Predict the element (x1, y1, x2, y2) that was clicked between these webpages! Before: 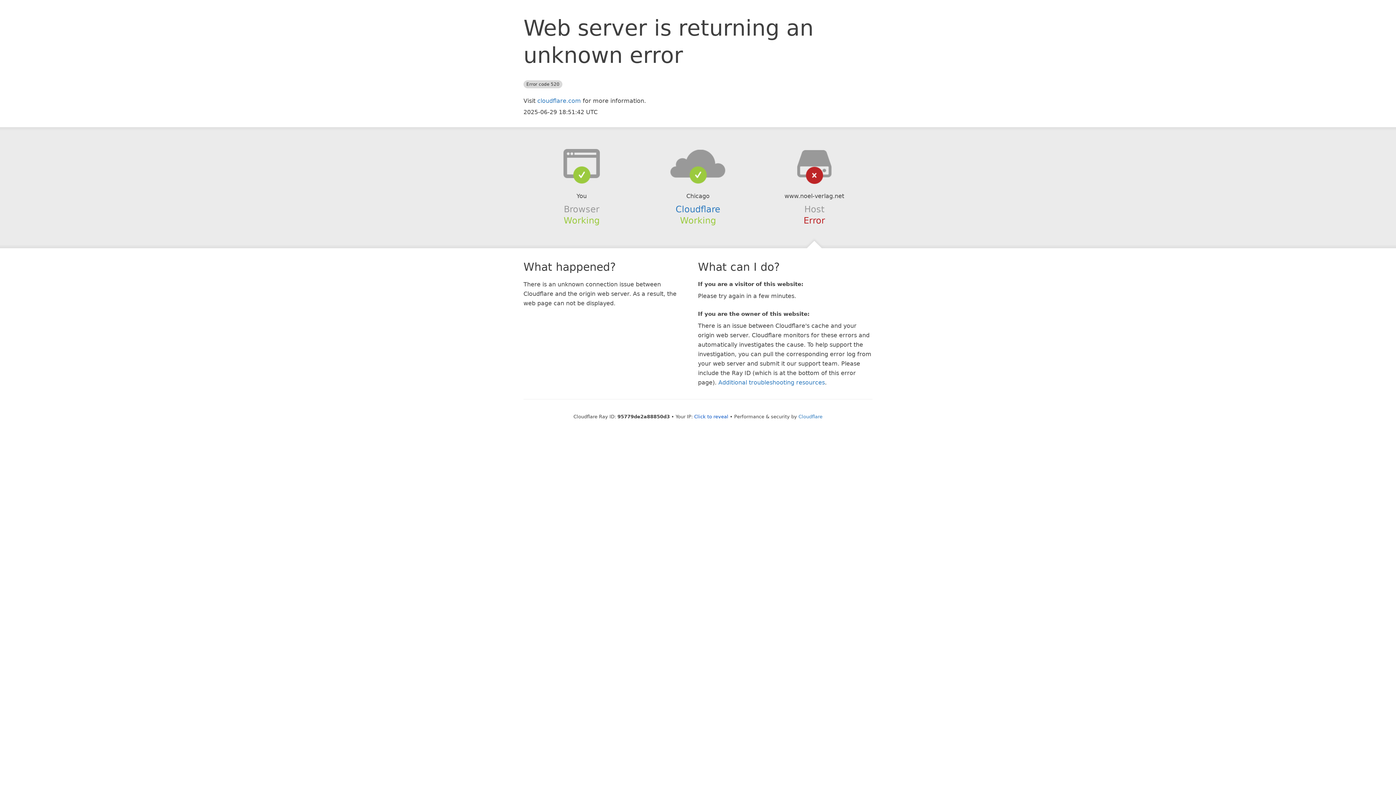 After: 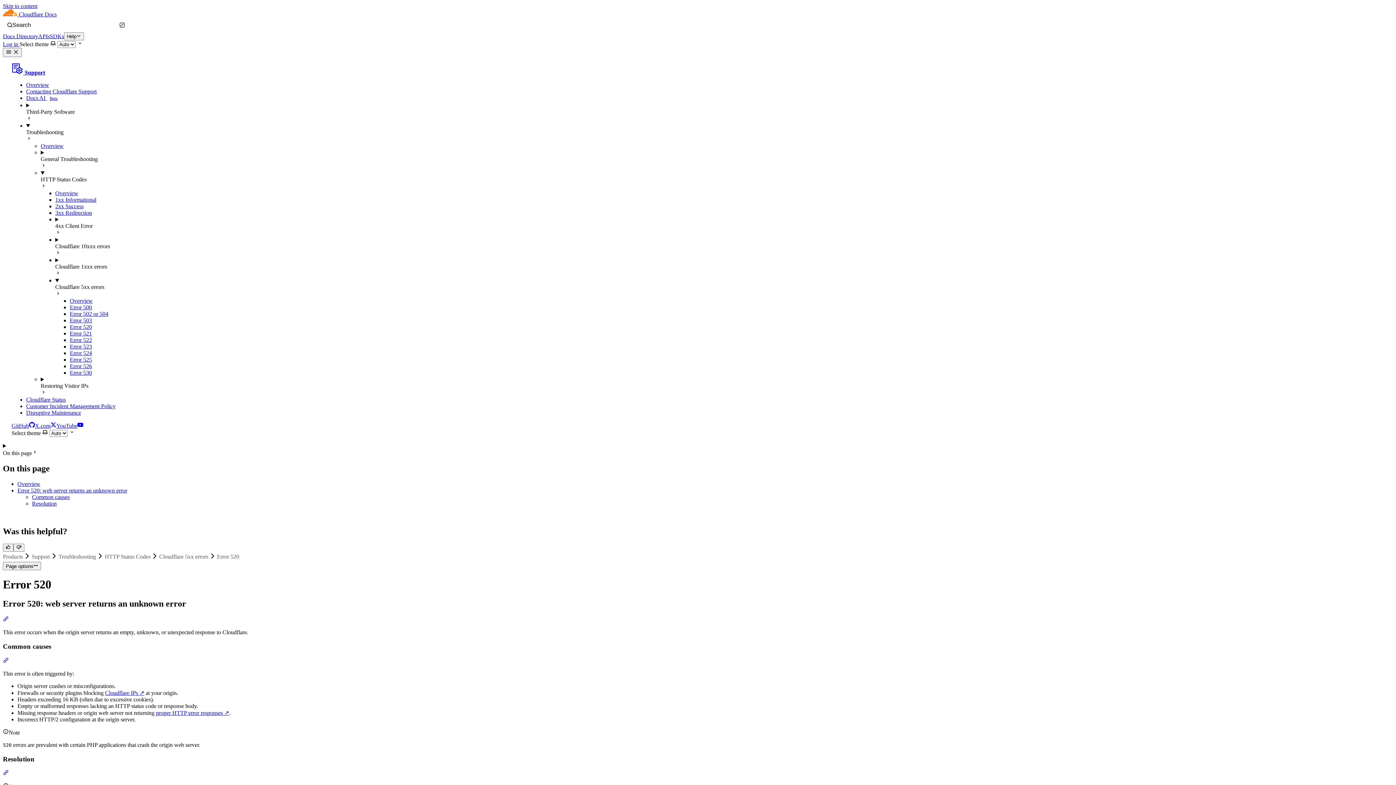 Action: bbox: (718, 379, 825, 386) label: Additional troubleshooting resources